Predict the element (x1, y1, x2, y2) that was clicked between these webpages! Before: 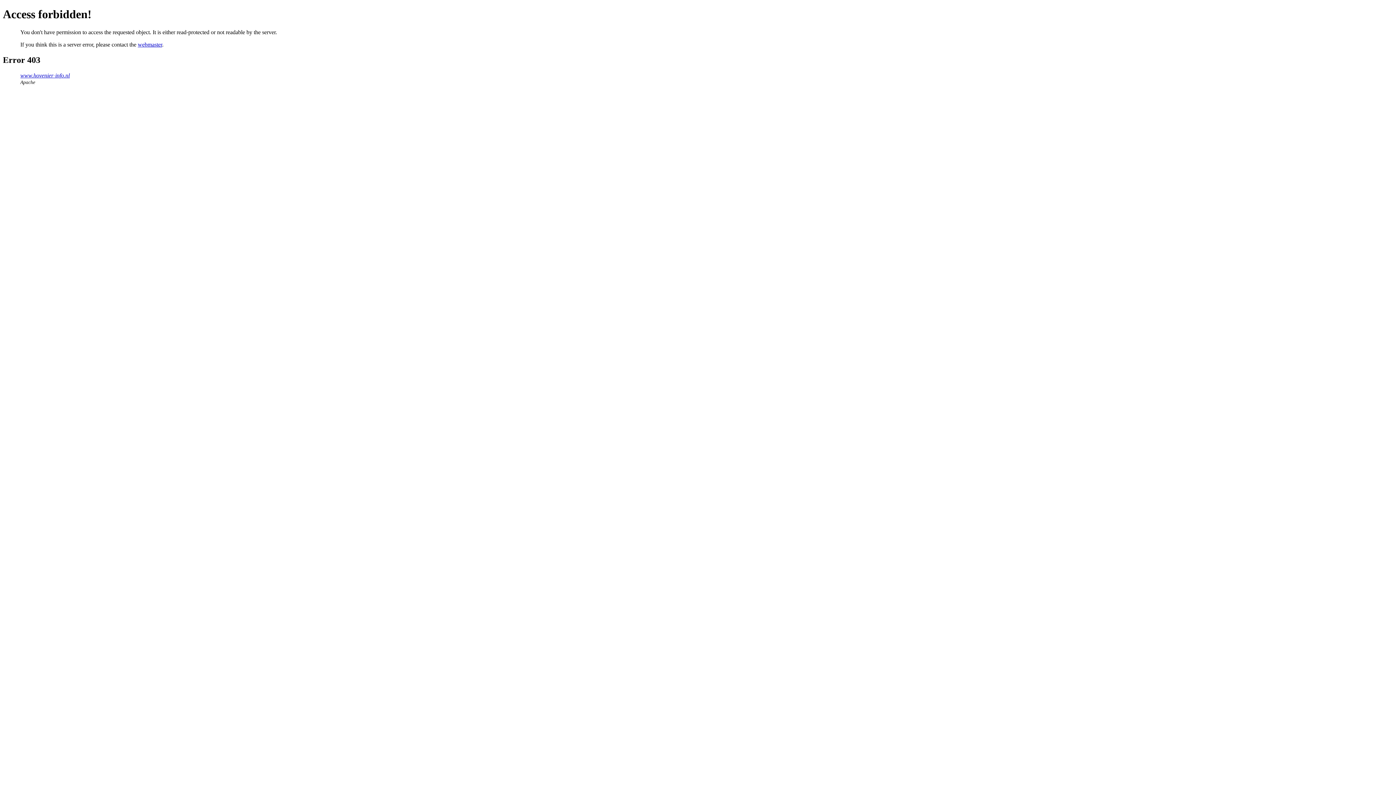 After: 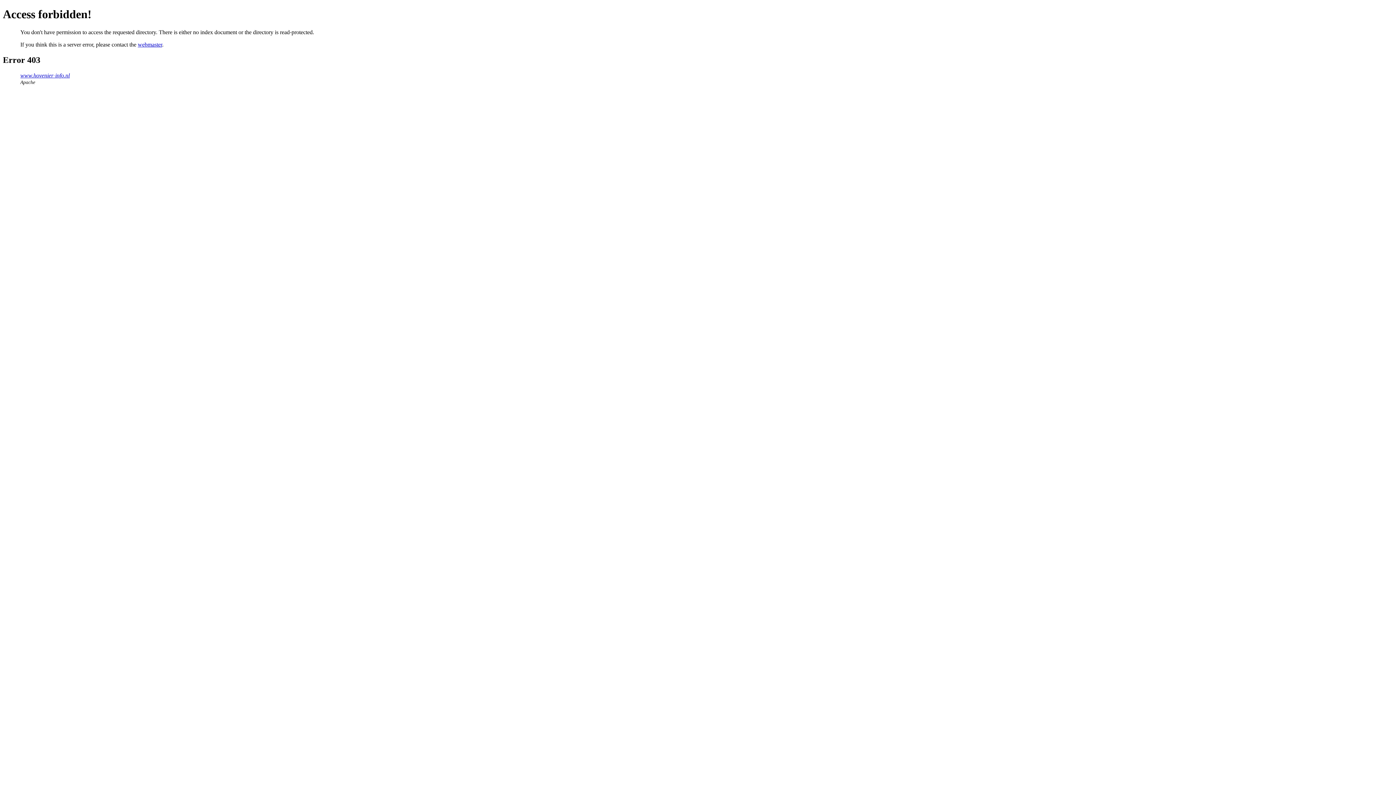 Action: label: www.hovenier-info.nl bbox: (20, 72, 69, 78)